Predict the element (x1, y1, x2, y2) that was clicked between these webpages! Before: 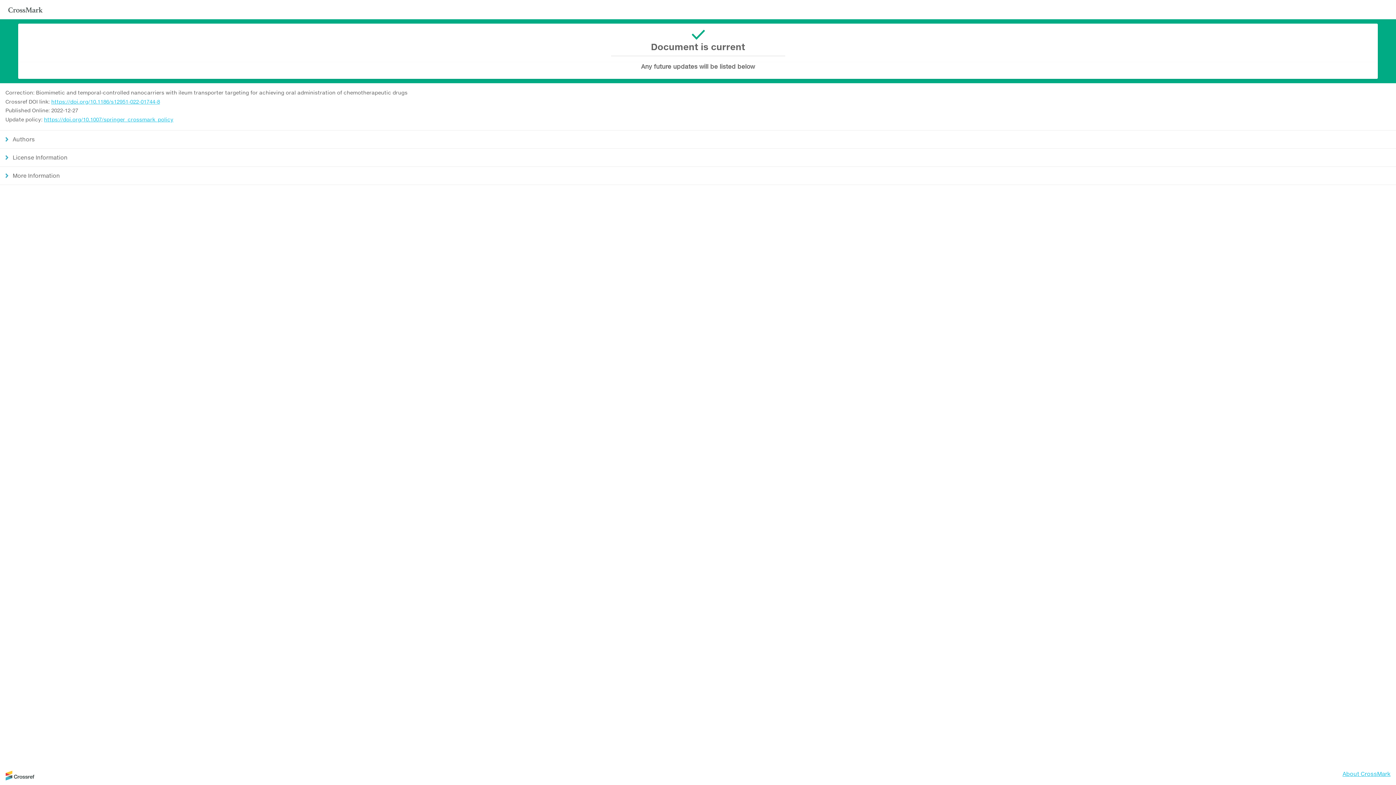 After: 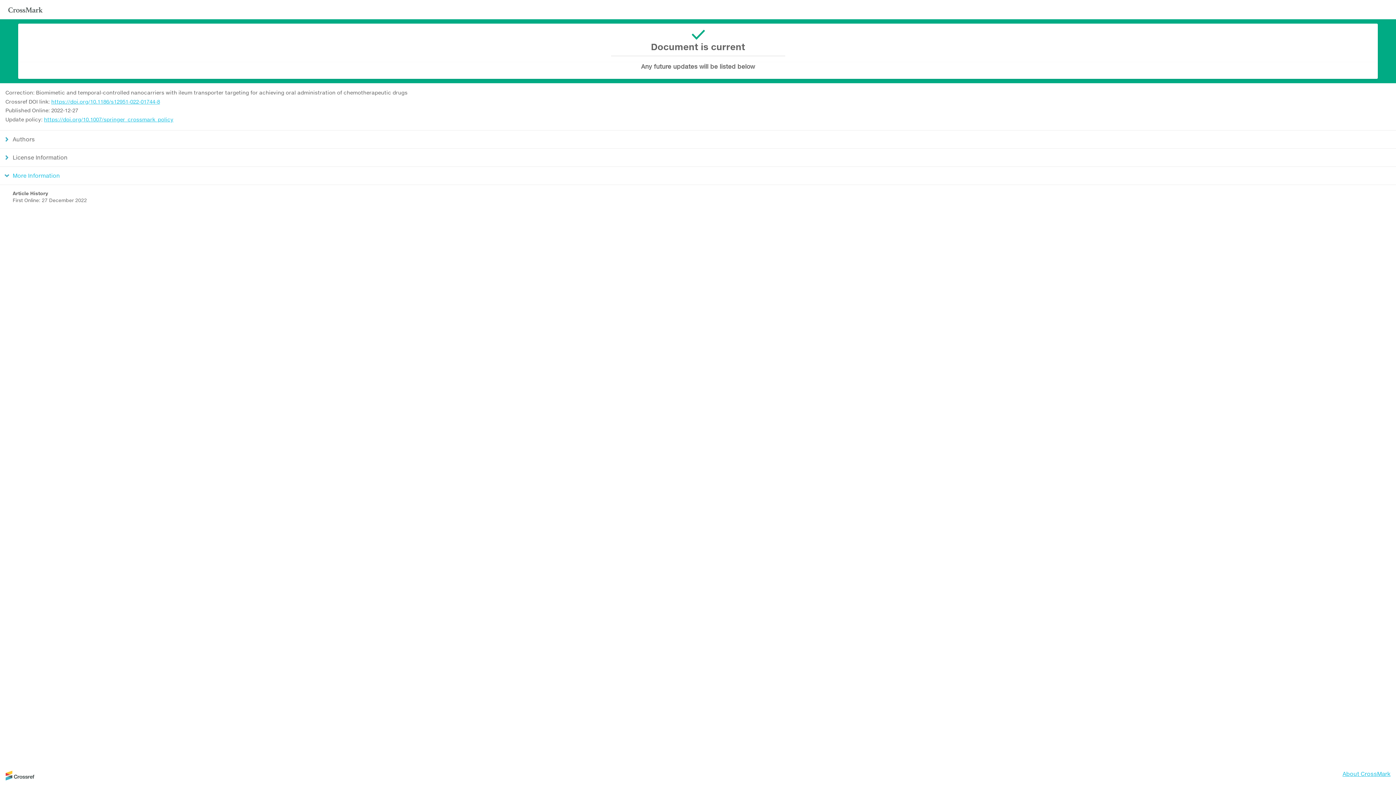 Action: bbox: (0, 166, 1396, 184) label: More Information